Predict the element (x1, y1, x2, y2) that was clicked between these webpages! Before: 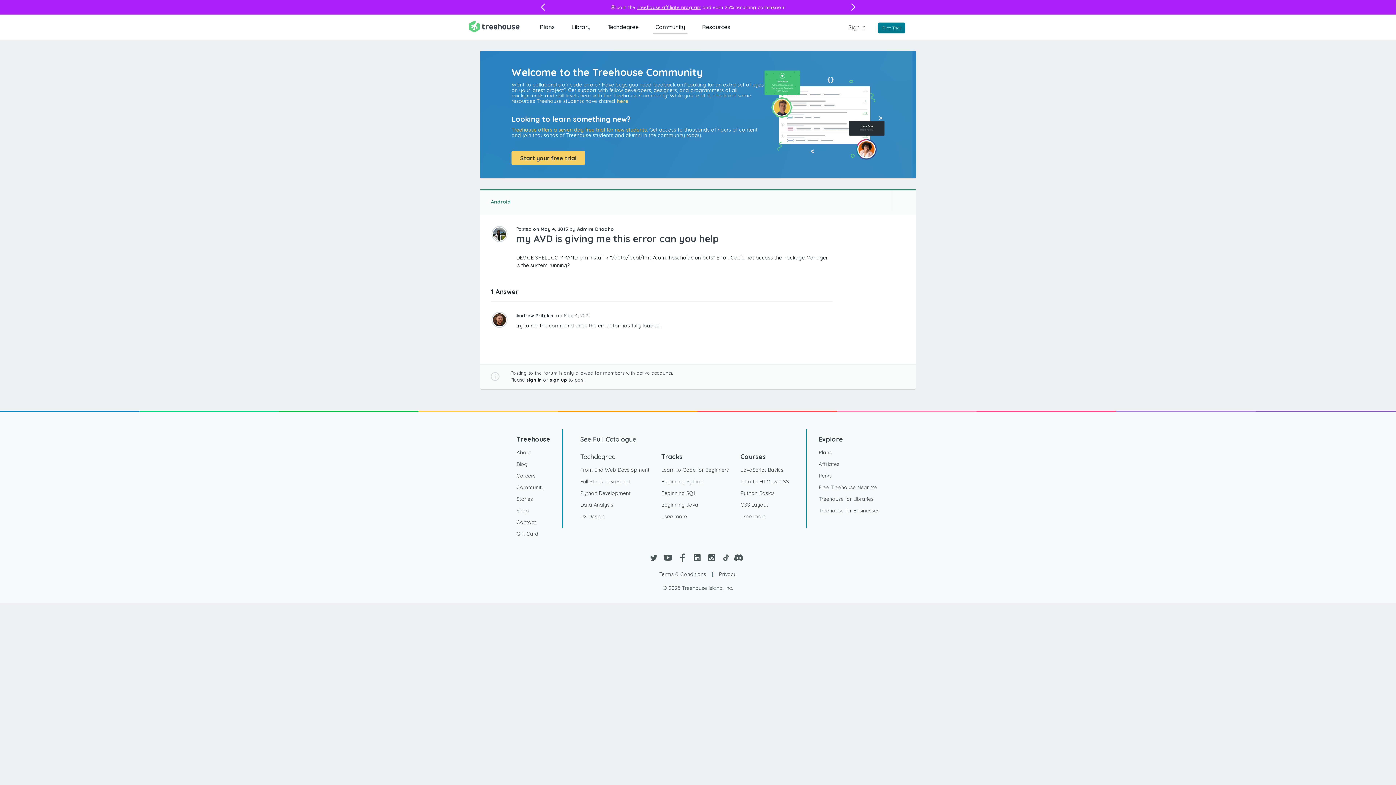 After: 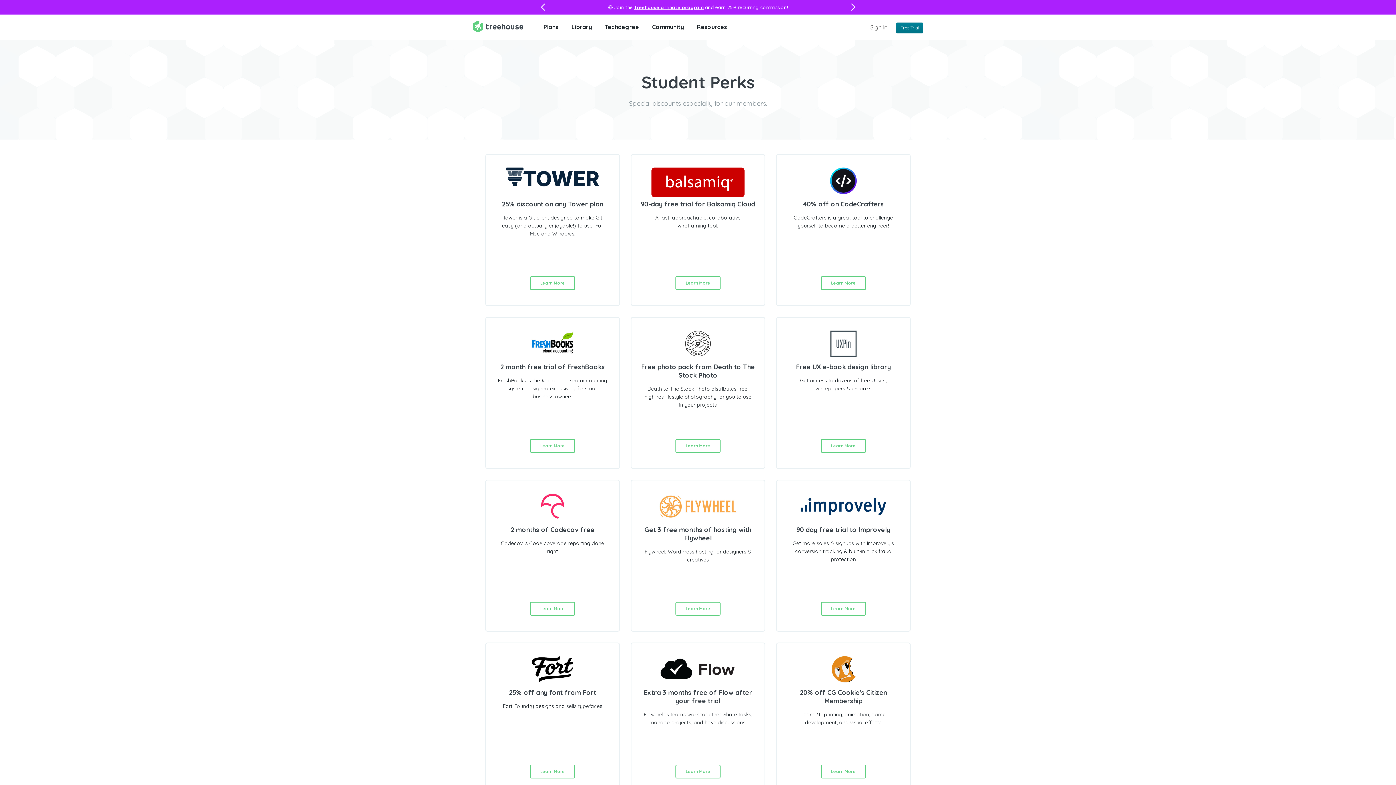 Action: bbox: (818, 470, 832, 481) label: Perks